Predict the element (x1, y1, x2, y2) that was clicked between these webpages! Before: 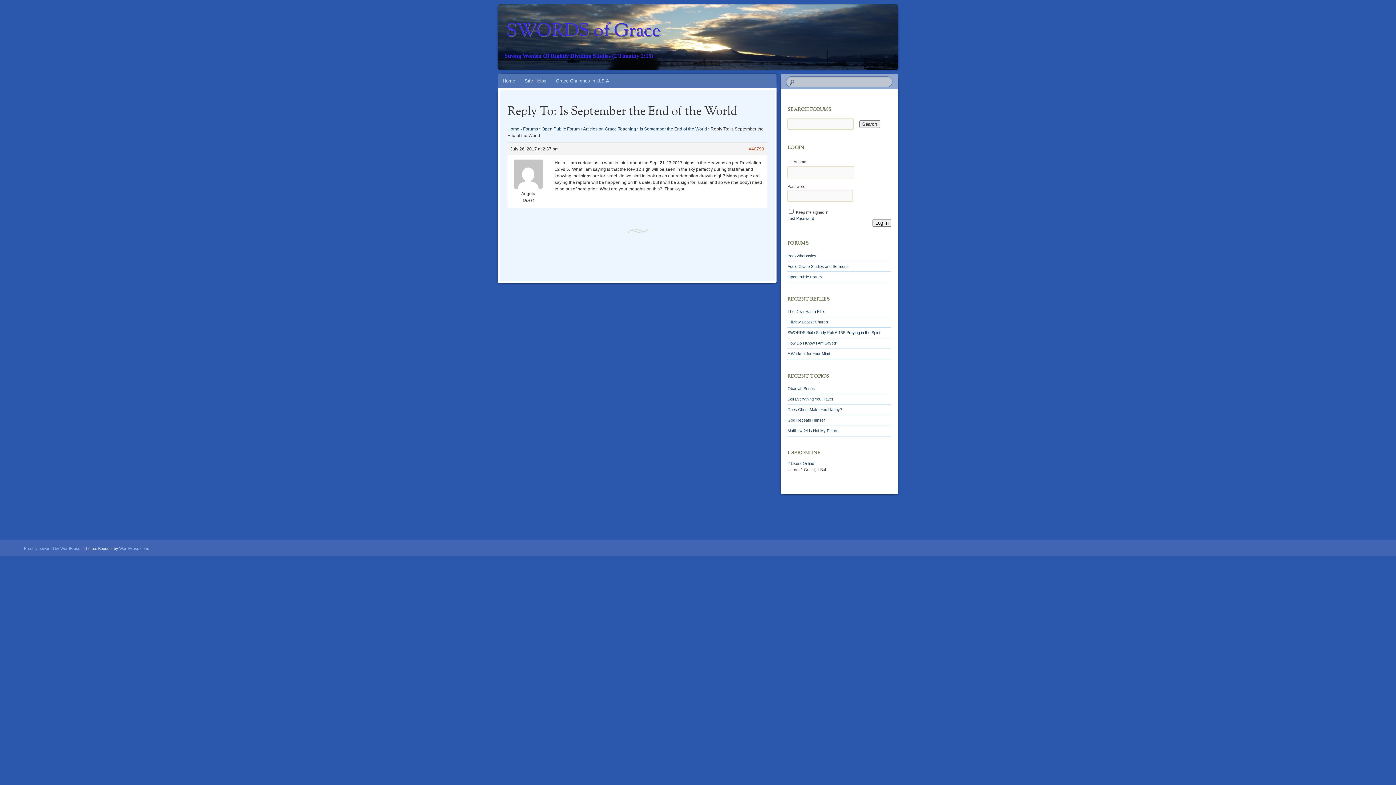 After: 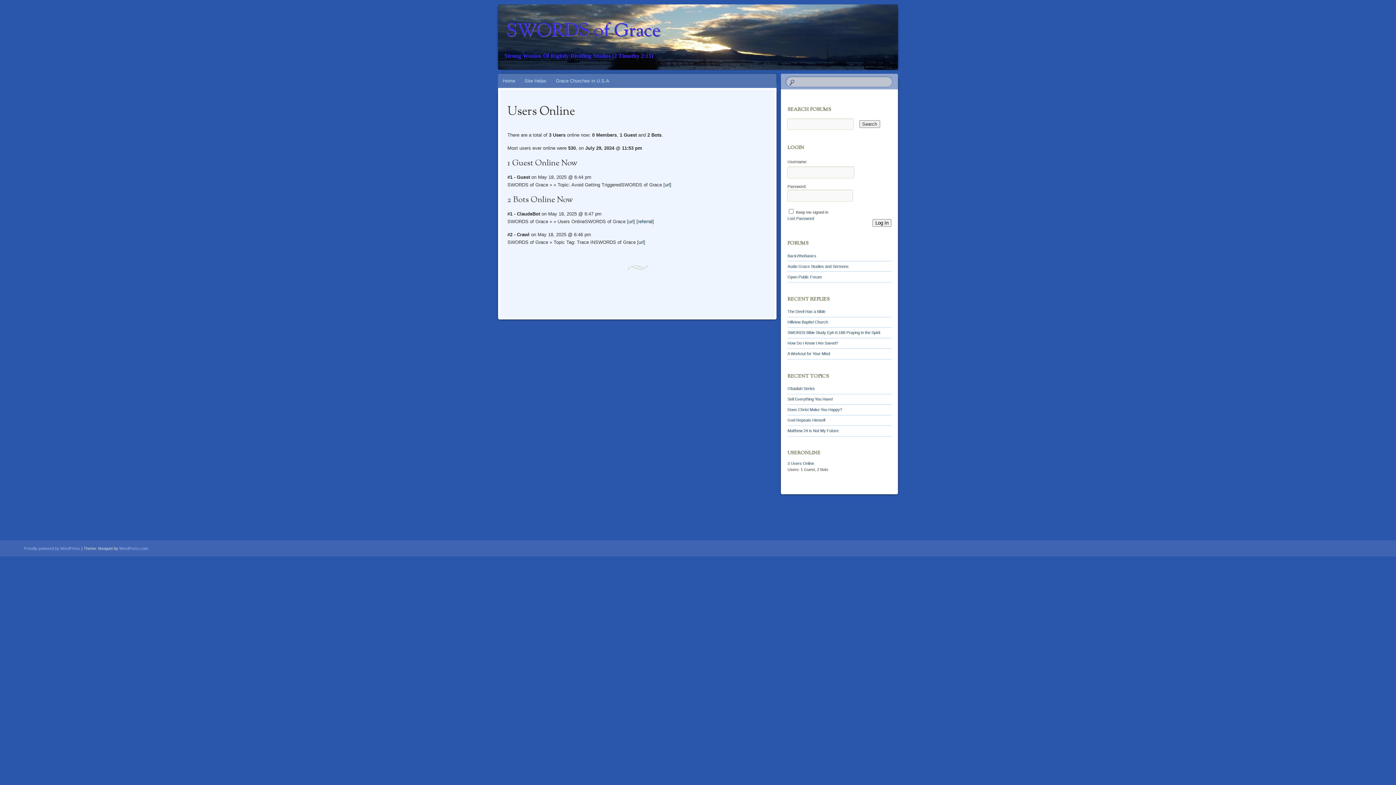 Action: bbox: (787, 461, 814, 465) label: 2 Users Online